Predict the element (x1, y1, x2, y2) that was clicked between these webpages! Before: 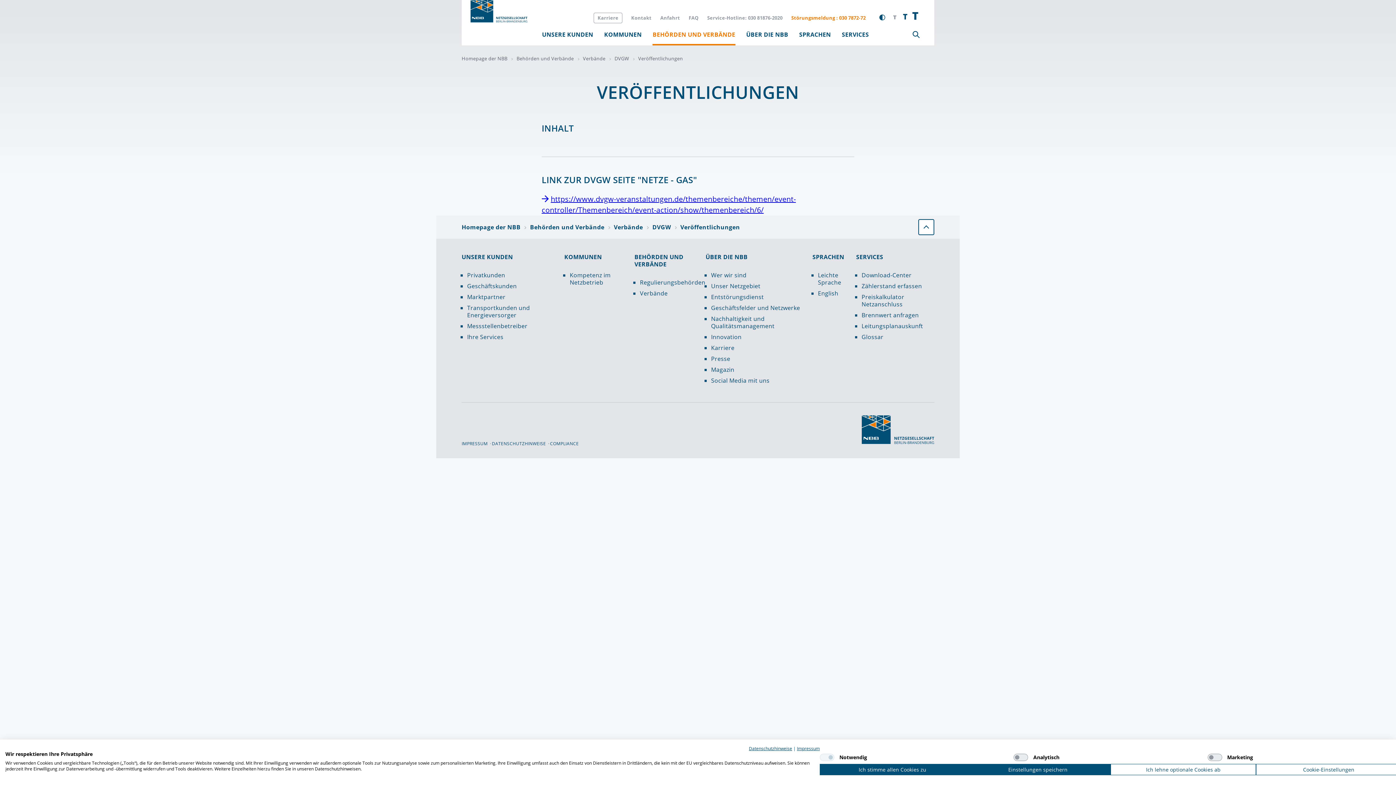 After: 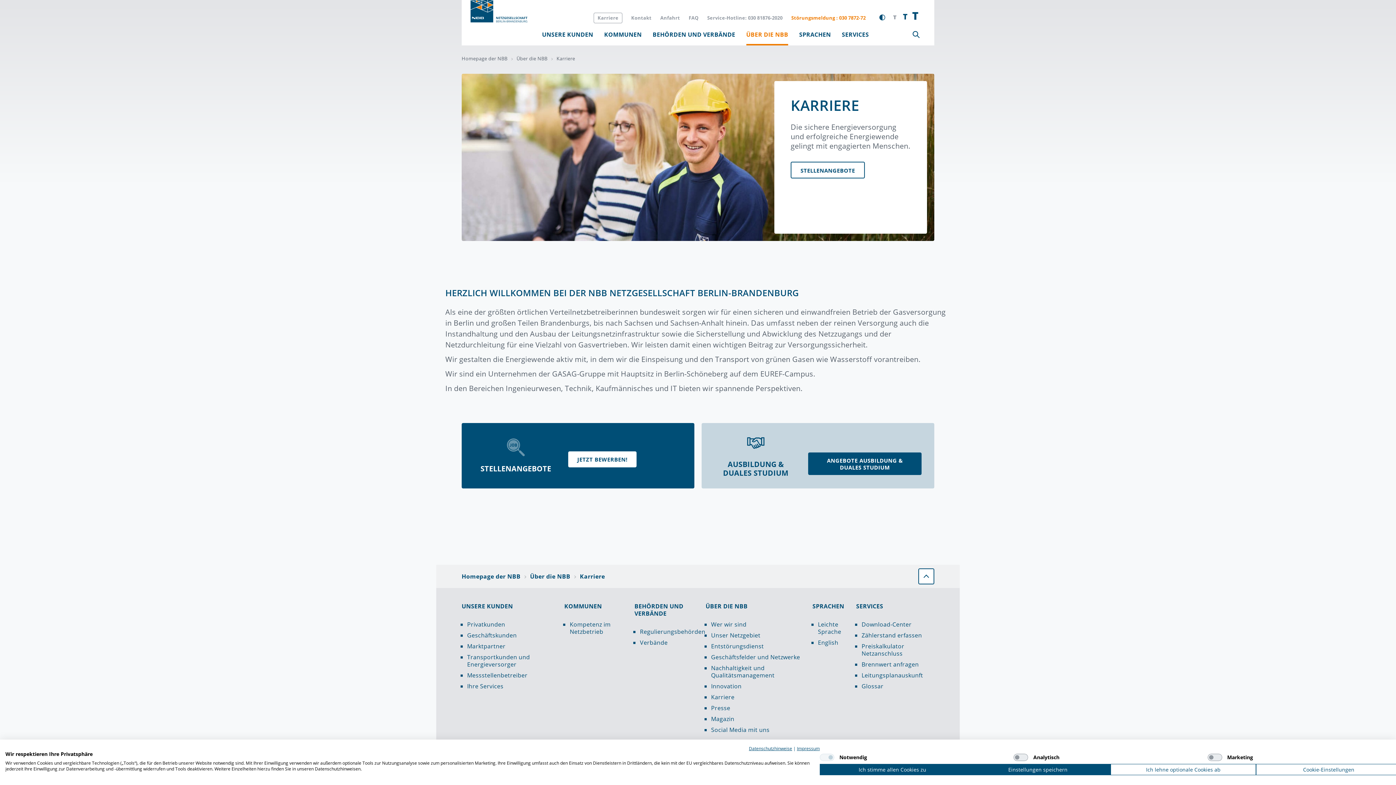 Action: label: Karriere bbox: (593, 12, 622, 23)